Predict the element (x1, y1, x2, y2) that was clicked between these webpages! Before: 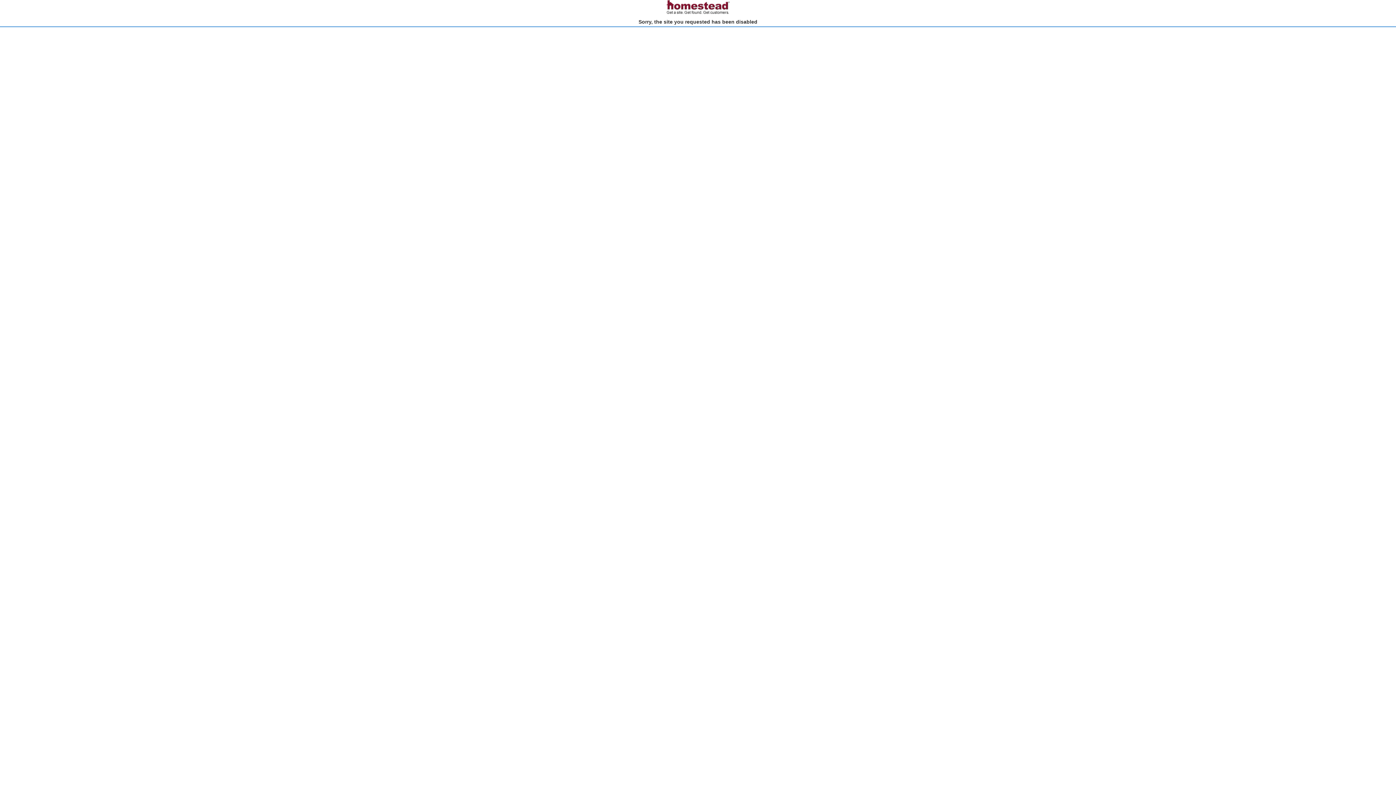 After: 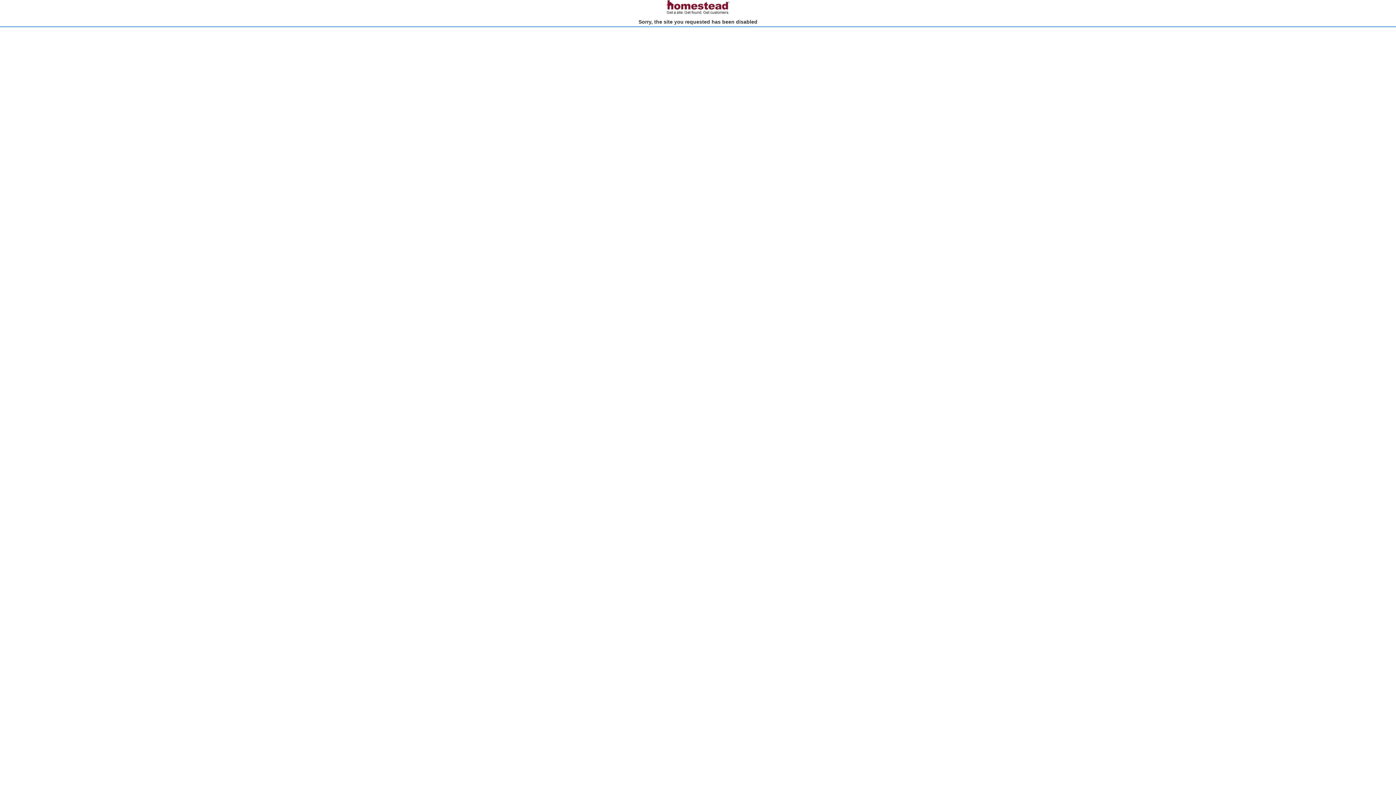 Action: bbox: (666, 10, 730, 15)